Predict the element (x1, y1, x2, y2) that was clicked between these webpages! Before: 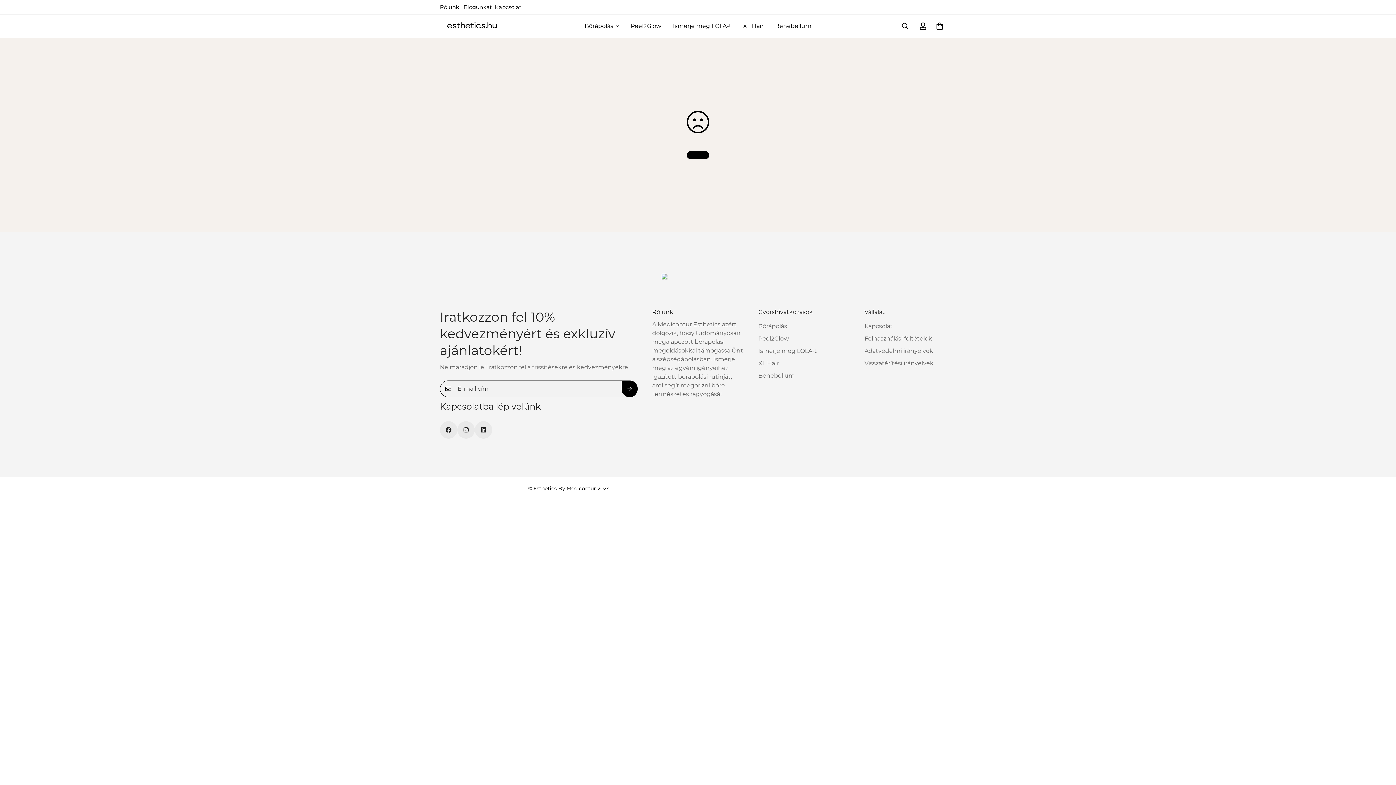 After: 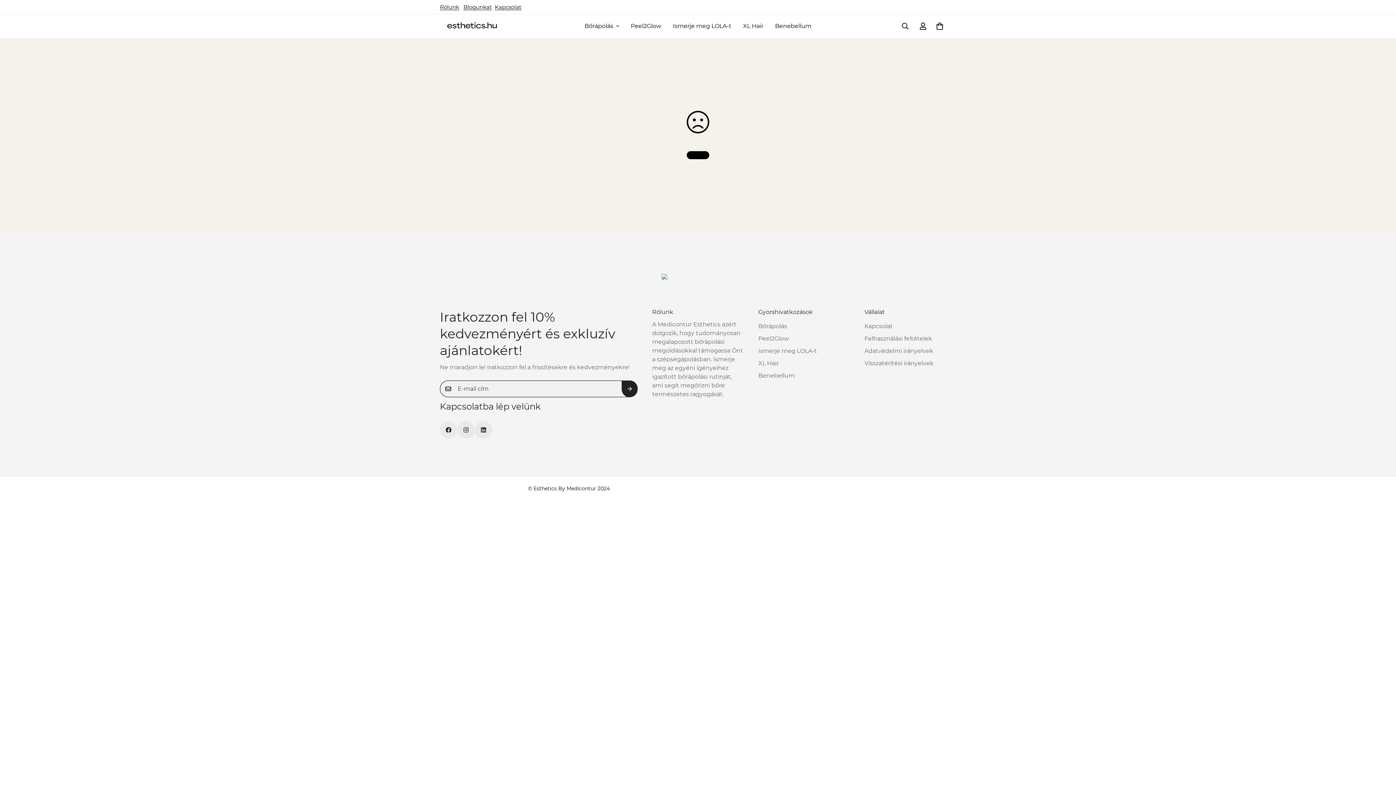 Action: label: Subscribe bbox: (621, 380, 637, 397)